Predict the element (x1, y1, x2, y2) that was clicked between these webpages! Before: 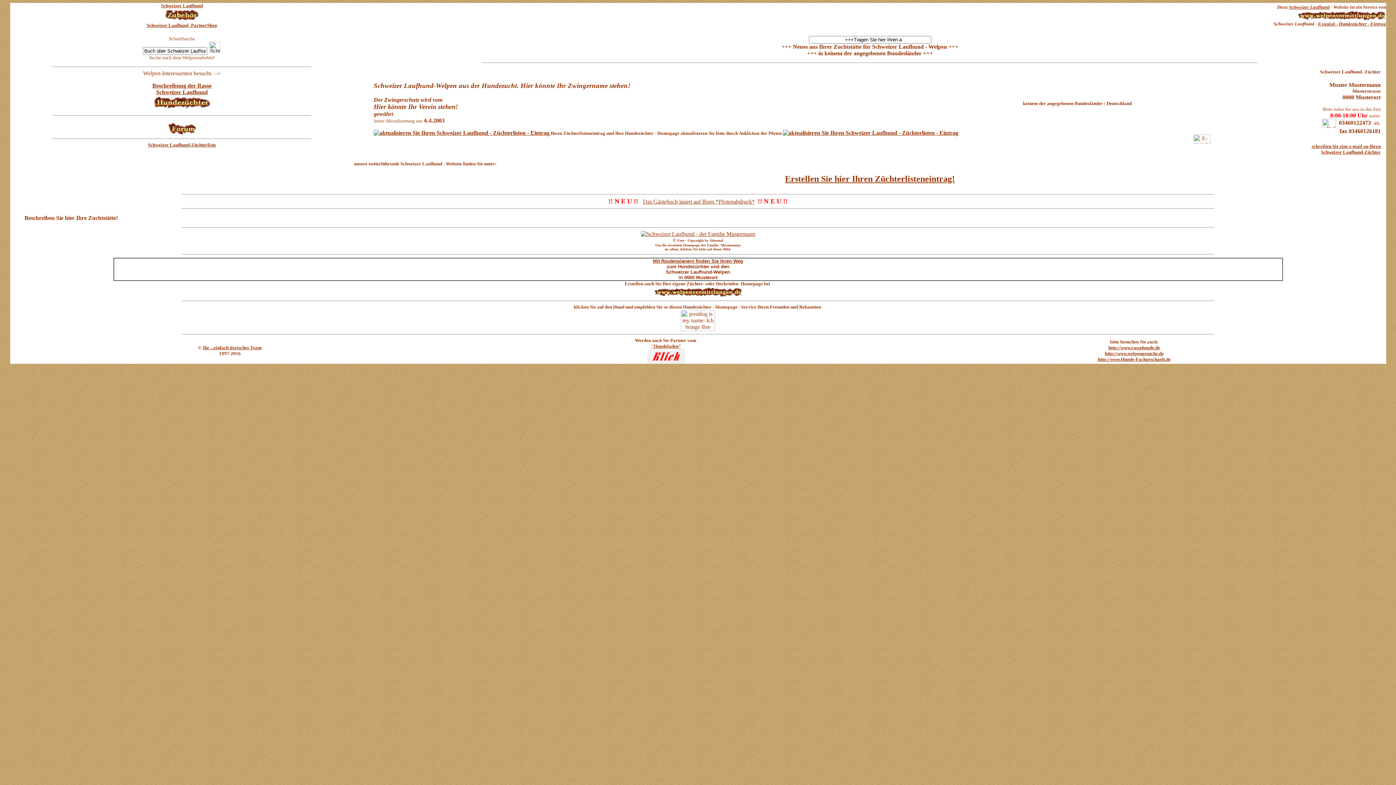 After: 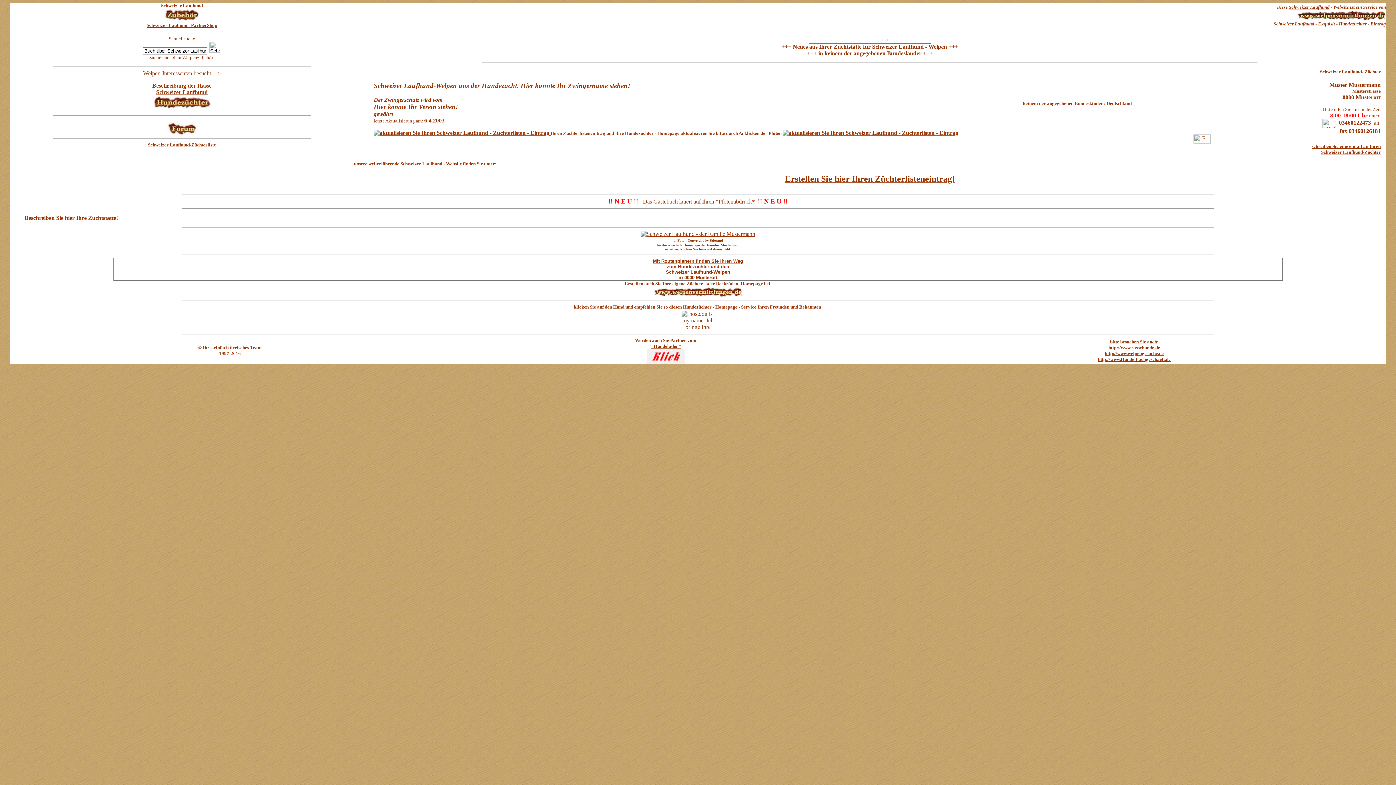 Action: bbox: (1193, 137, 1210, 143)